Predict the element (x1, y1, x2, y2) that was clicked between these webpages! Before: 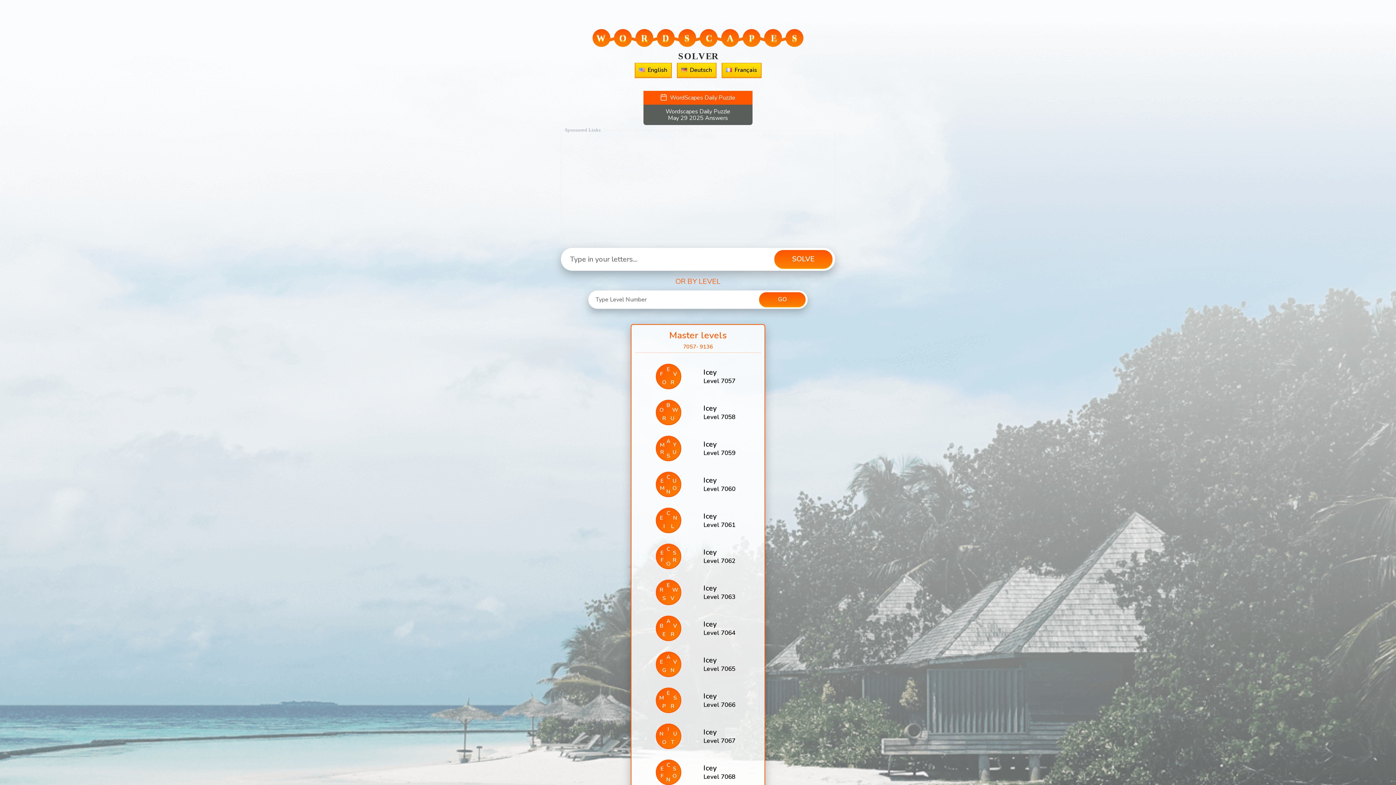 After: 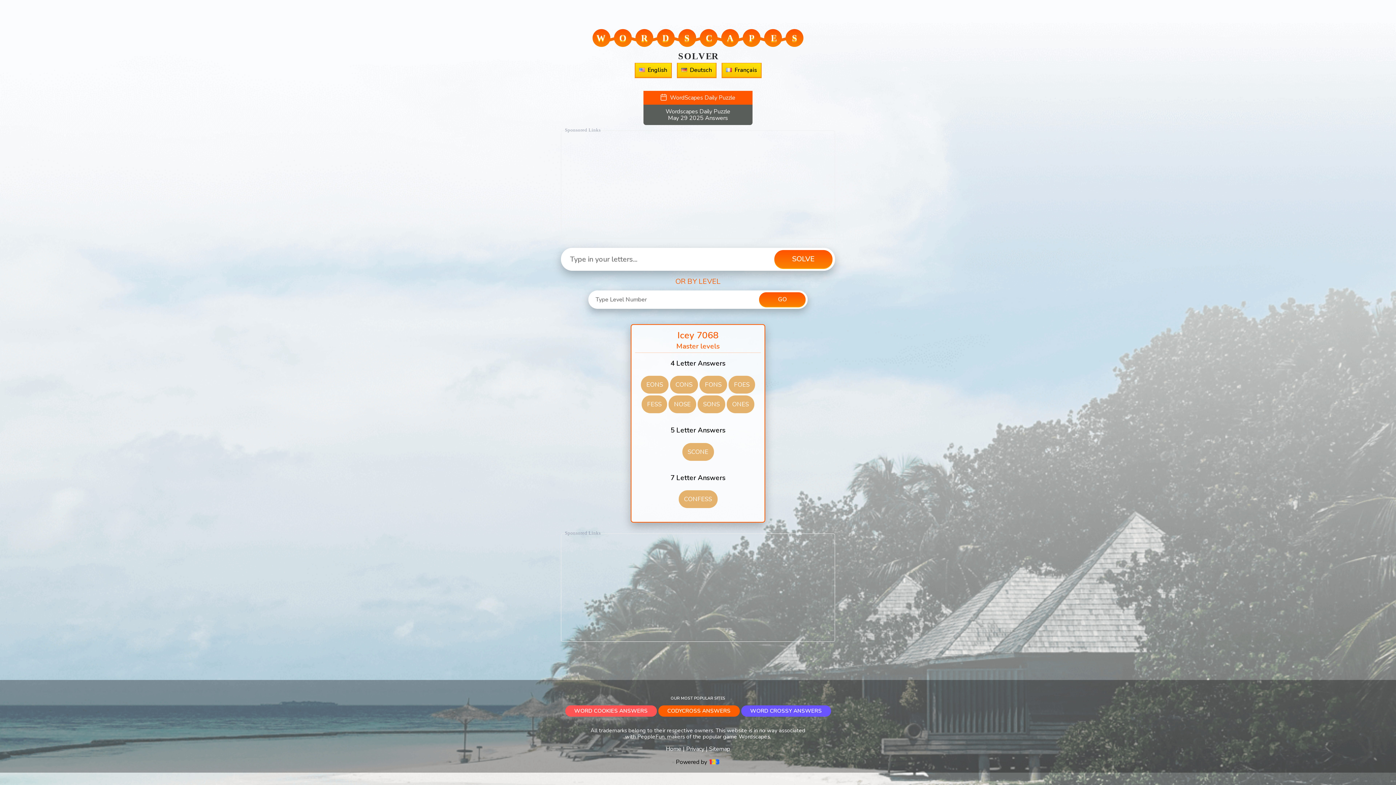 Action: bbox: (635, 754, 761, 790) label: C
E
F
N
O
S
Icey
Level 7068